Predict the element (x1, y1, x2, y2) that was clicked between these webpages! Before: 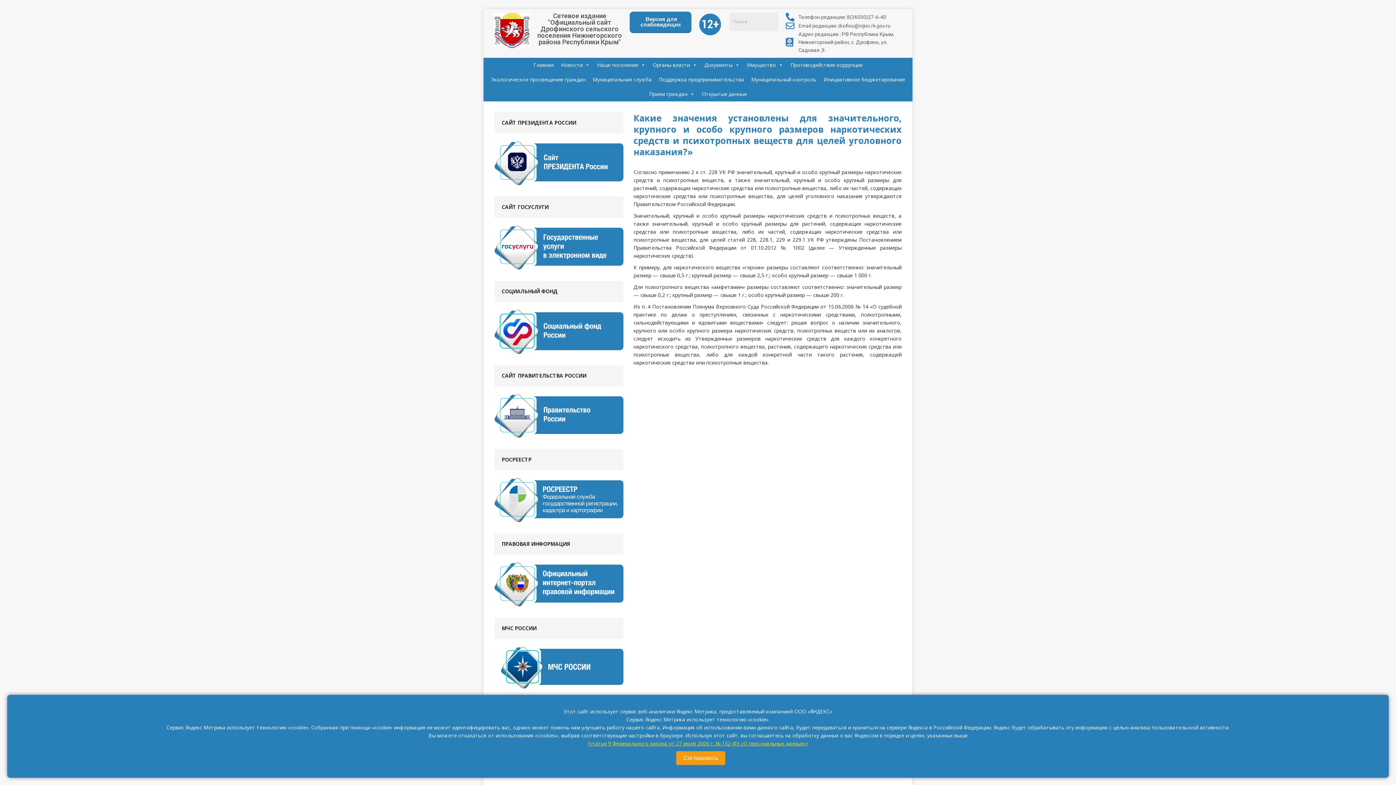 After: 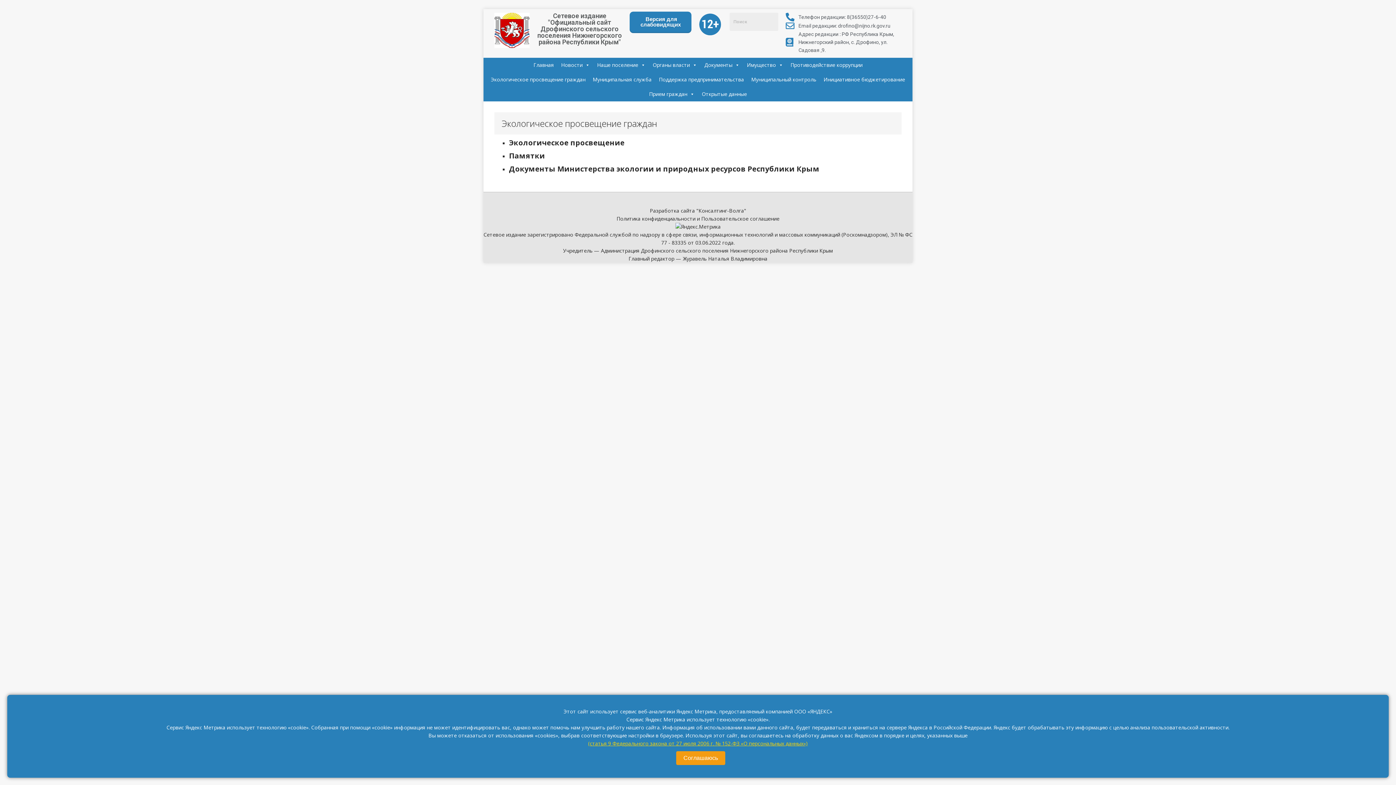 Action: bbox: (487, 72, 589, 86) label: Экологическое просвещение граждан